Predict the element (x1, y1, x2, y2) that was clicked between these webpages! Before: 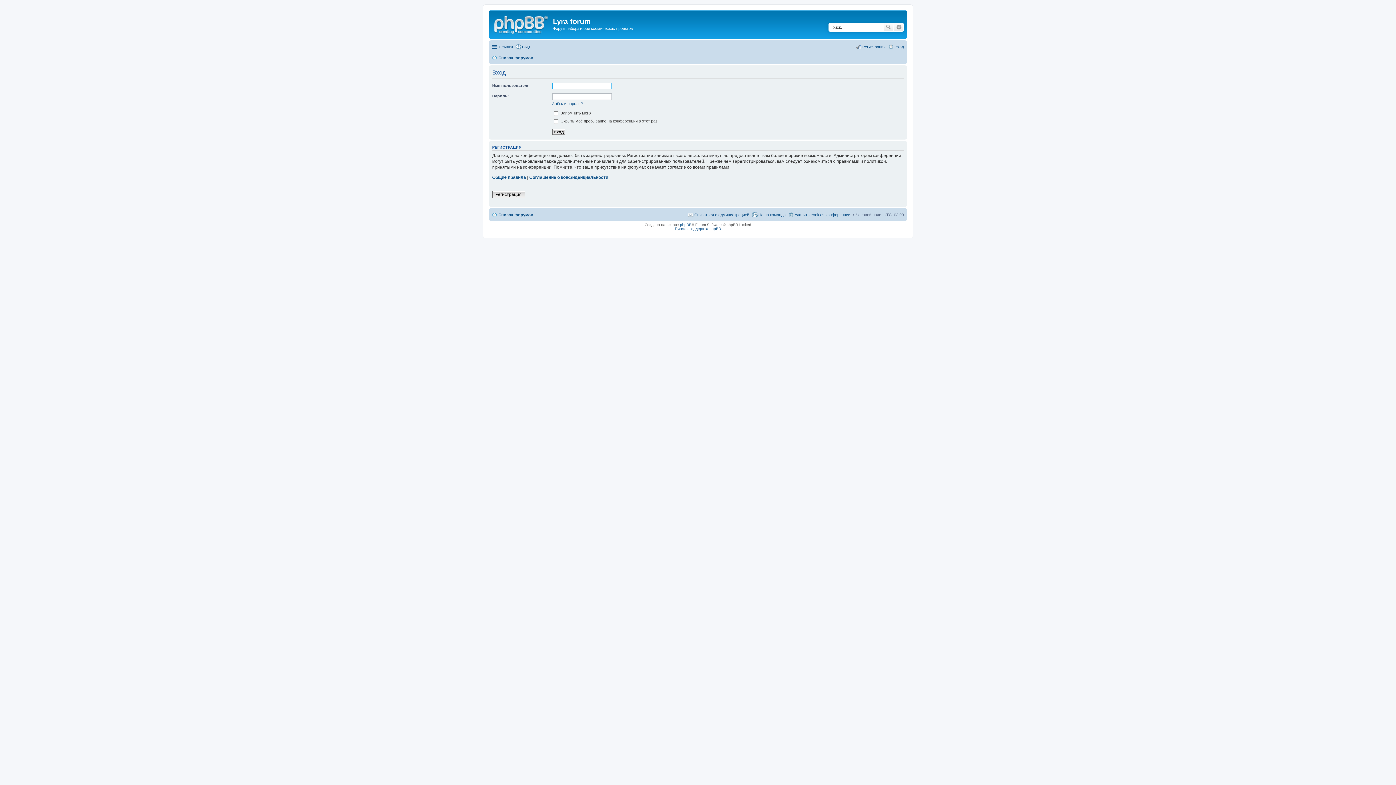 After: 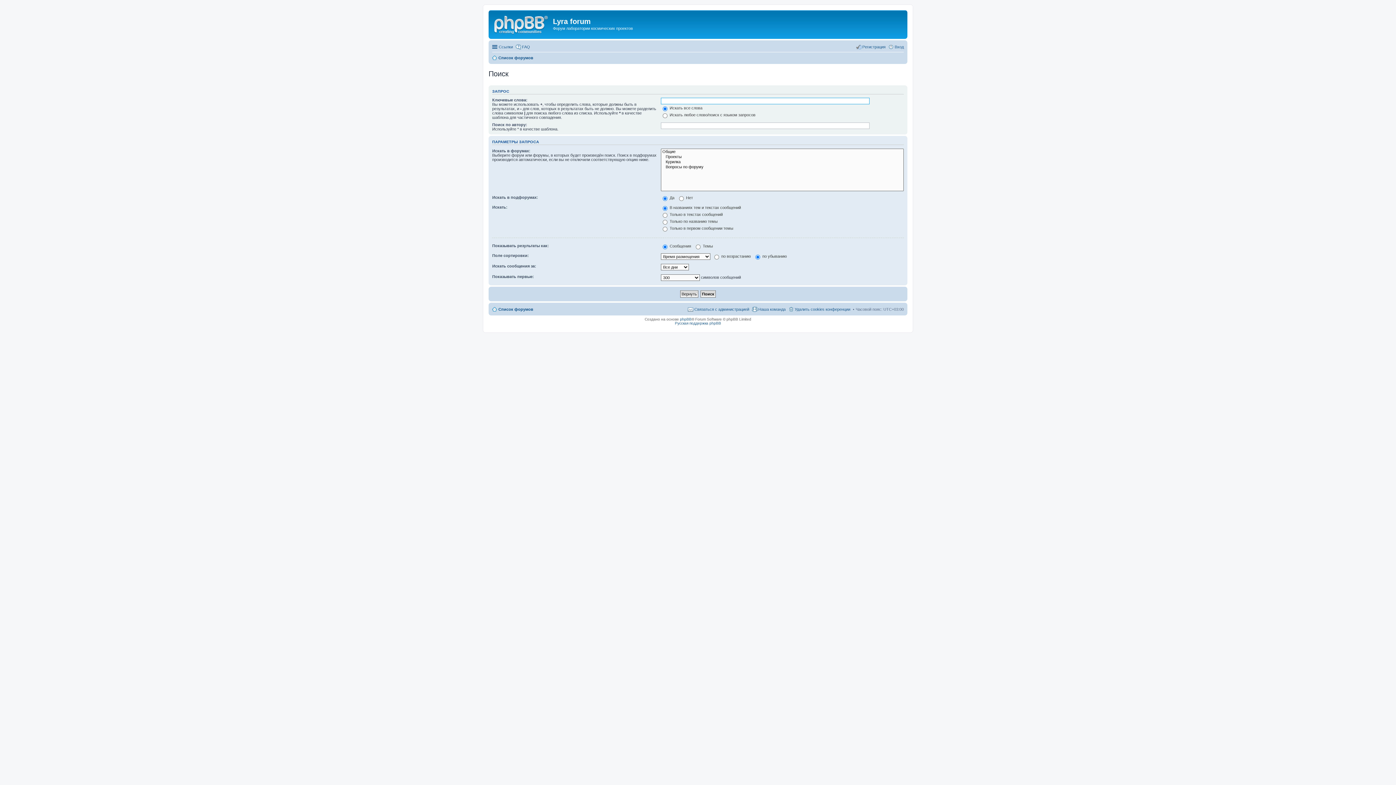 Action: label: Поиск bbox: (883, 22, 894, 31)